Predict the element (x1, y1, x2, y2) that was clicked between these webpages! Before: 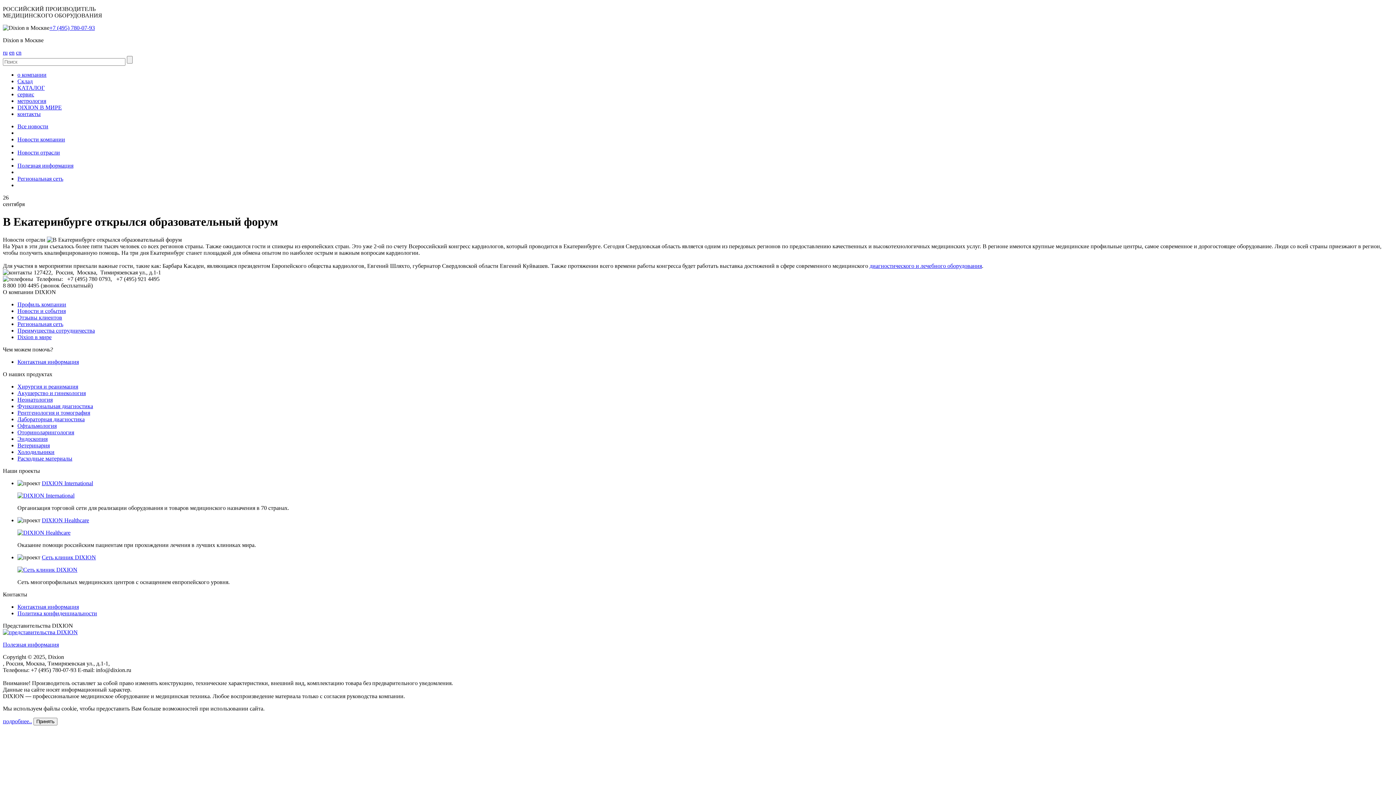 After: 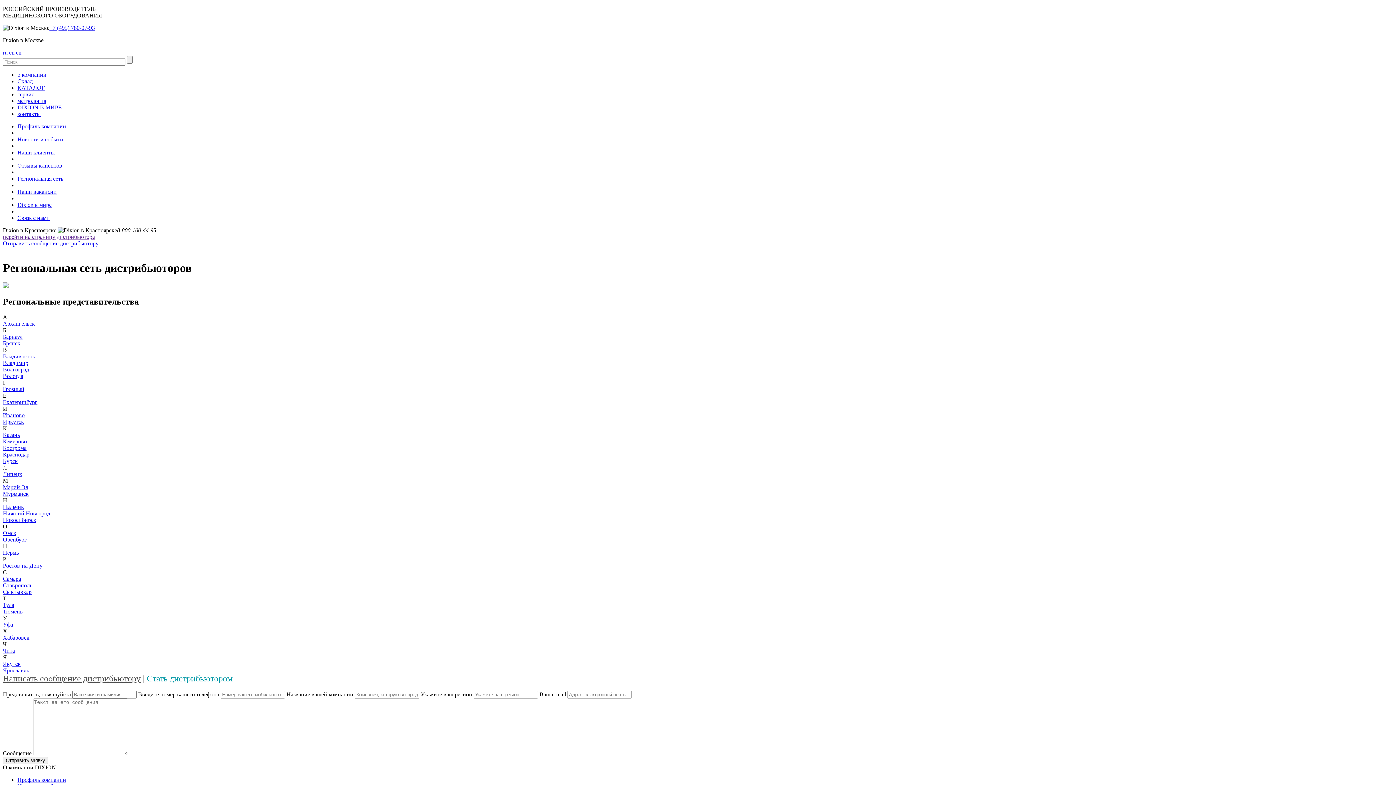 Action: label: Региональная сеть bbox: (17, 175, 63, 181)